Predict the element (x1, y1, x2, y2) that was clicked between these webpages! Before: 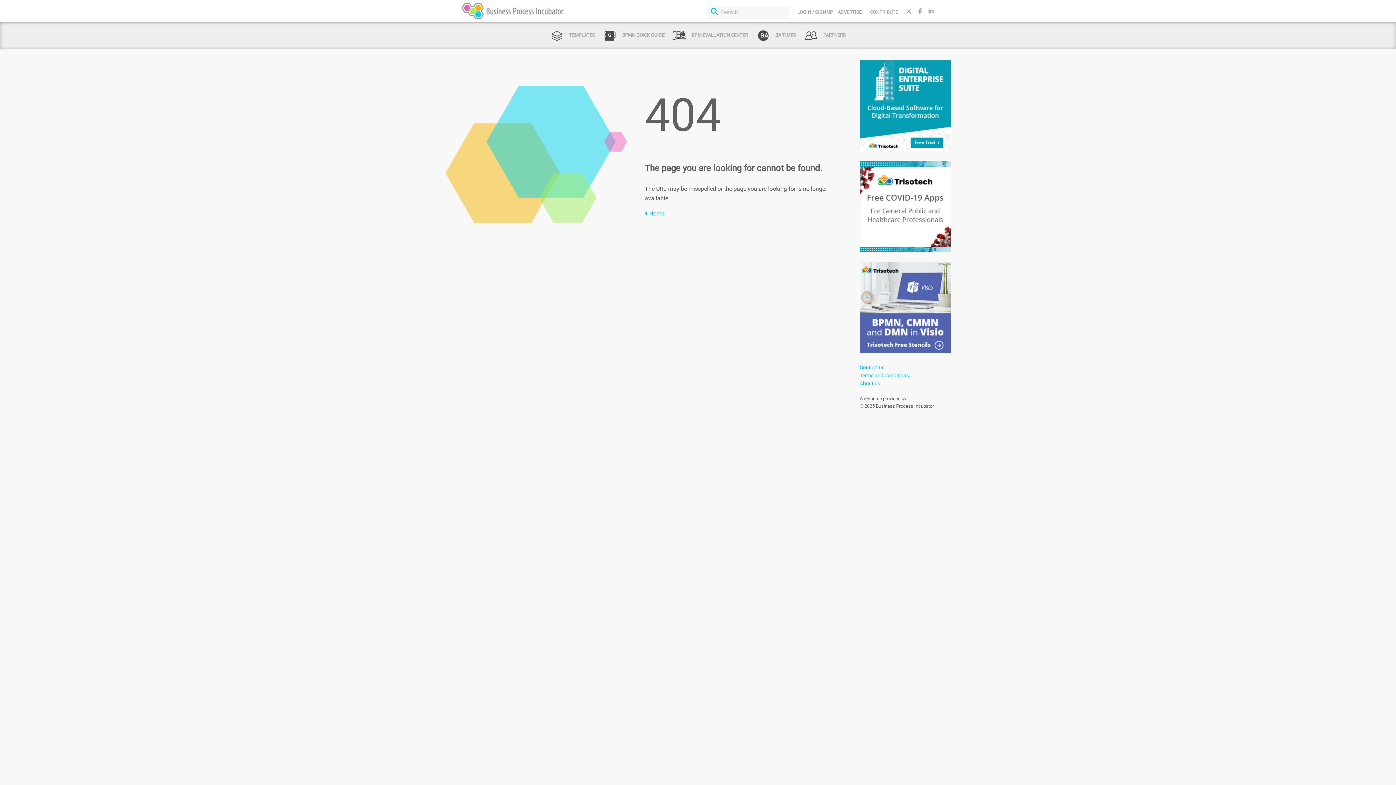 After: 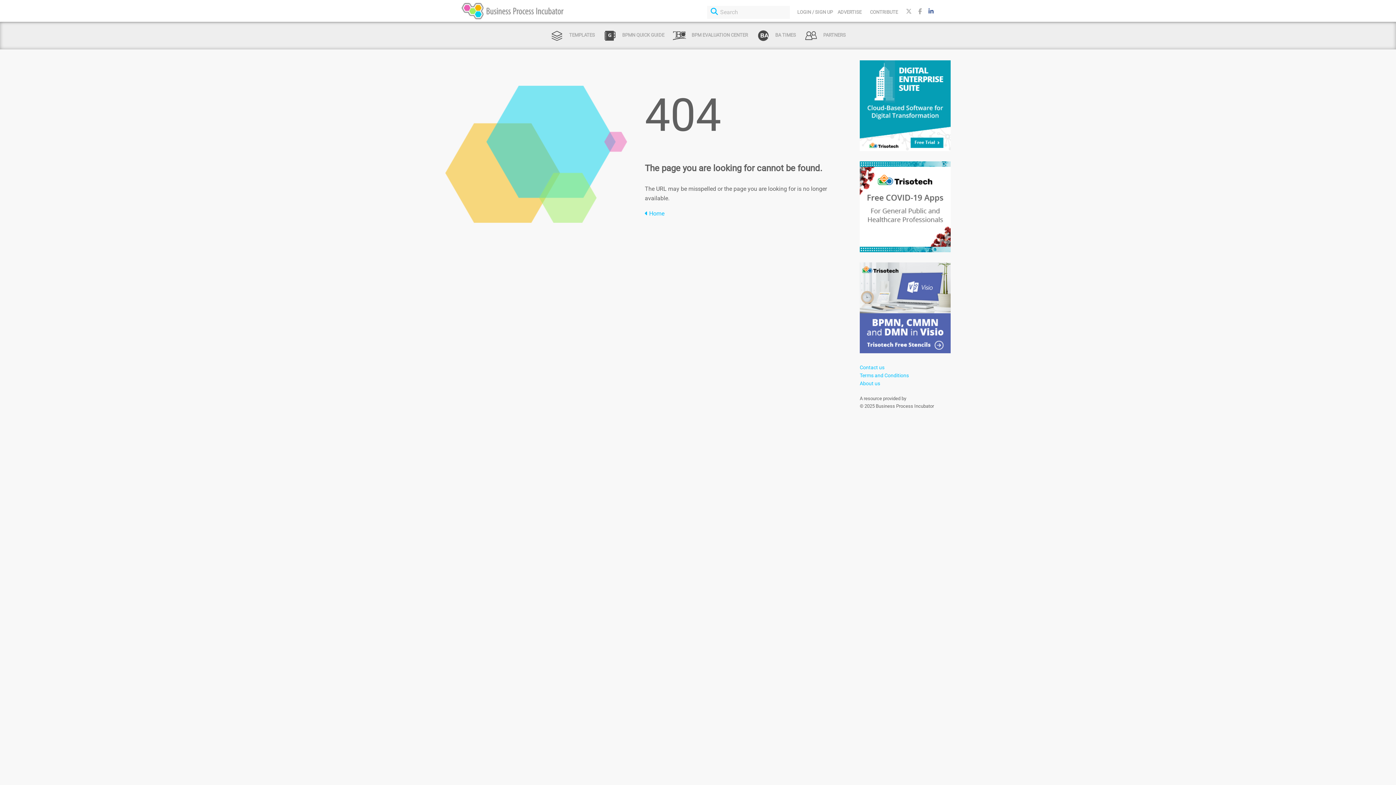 Action: bbox: (928, 8, 933, 14)